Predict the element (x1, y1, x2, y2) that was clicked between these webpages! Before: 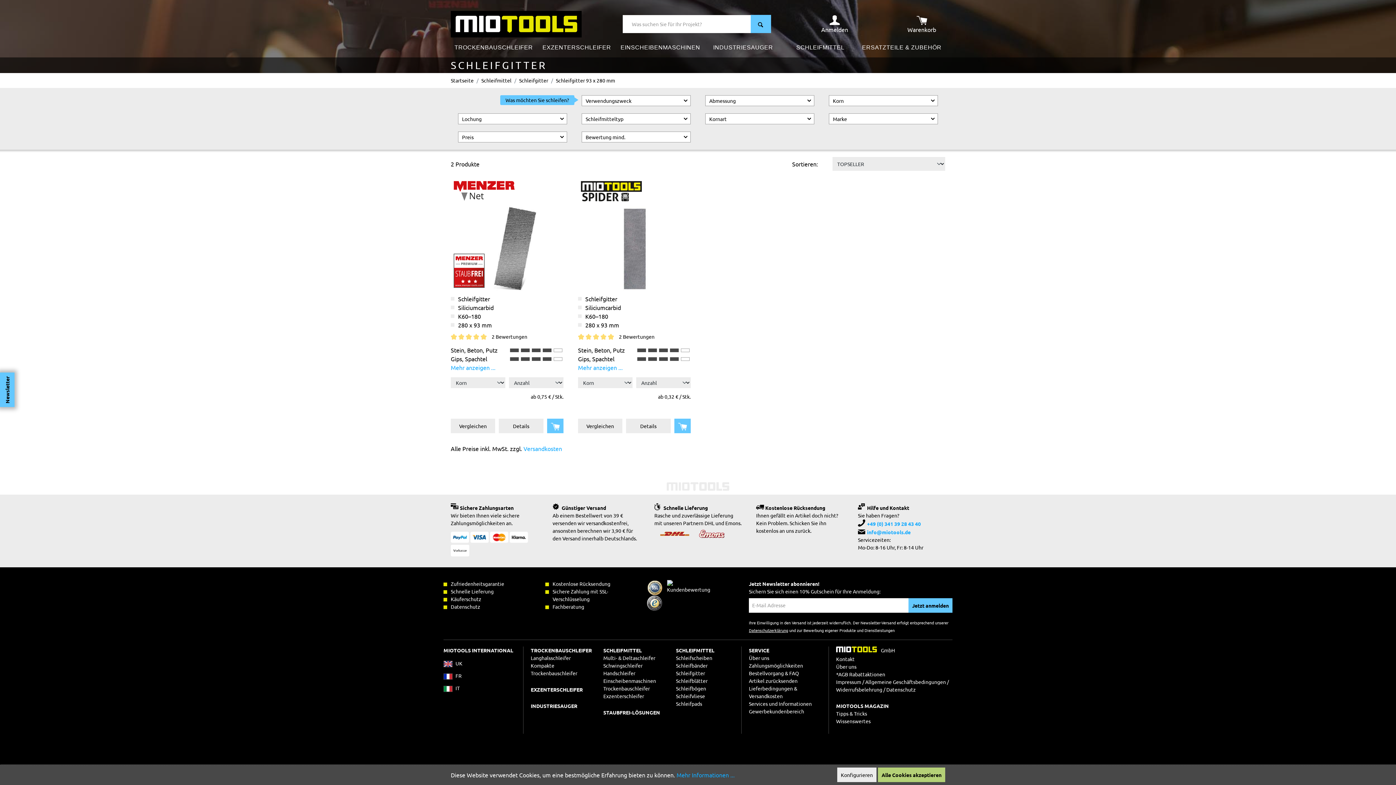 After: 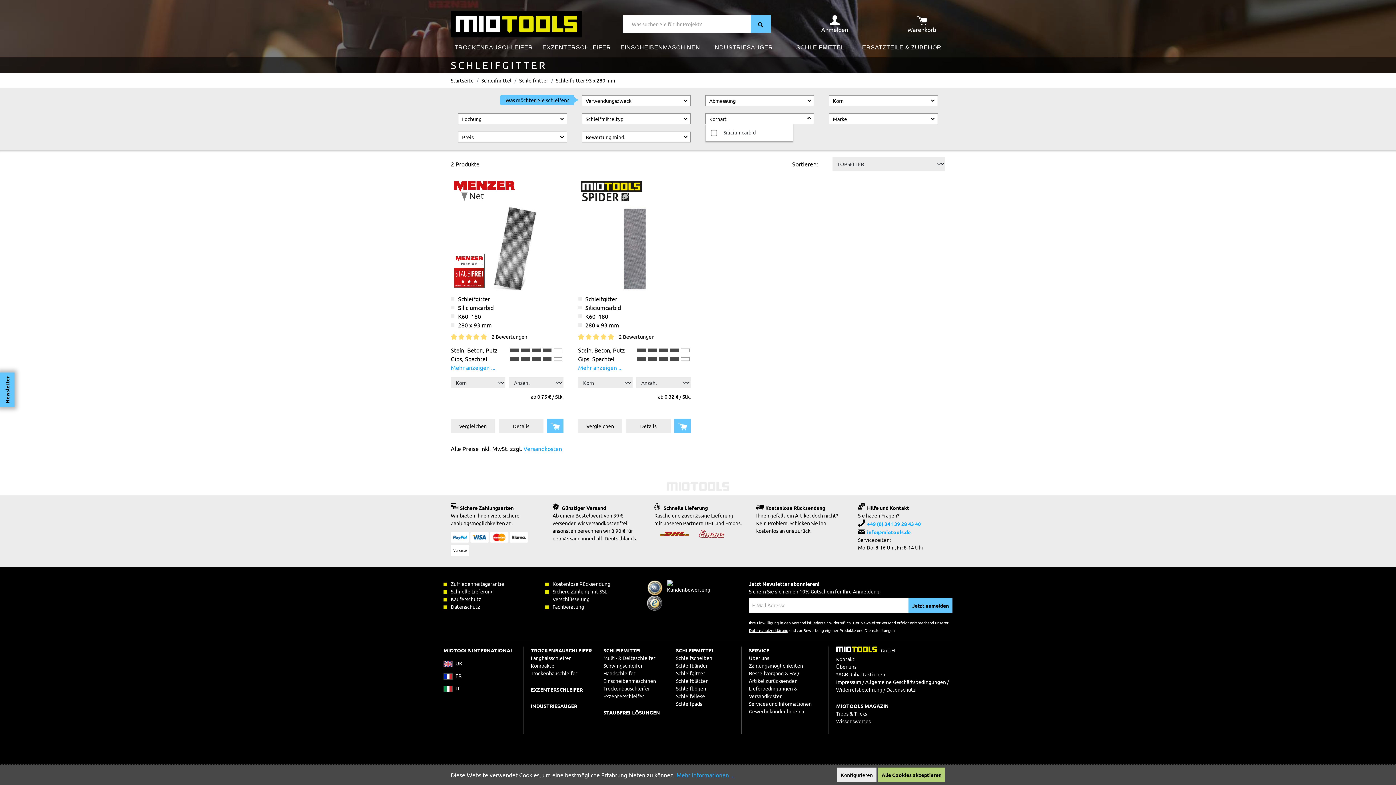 Action: label: Kornart bbox: (705, 113, 814, 124)